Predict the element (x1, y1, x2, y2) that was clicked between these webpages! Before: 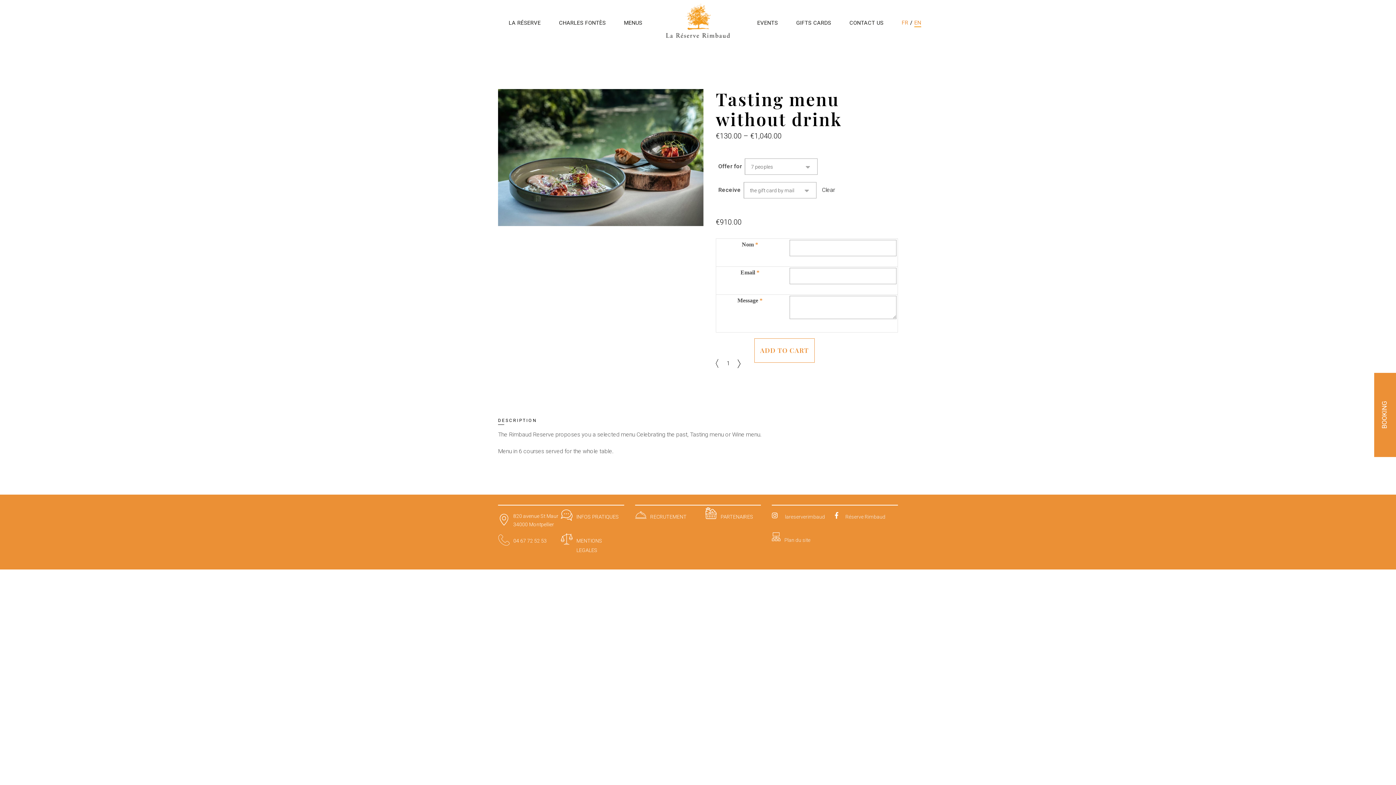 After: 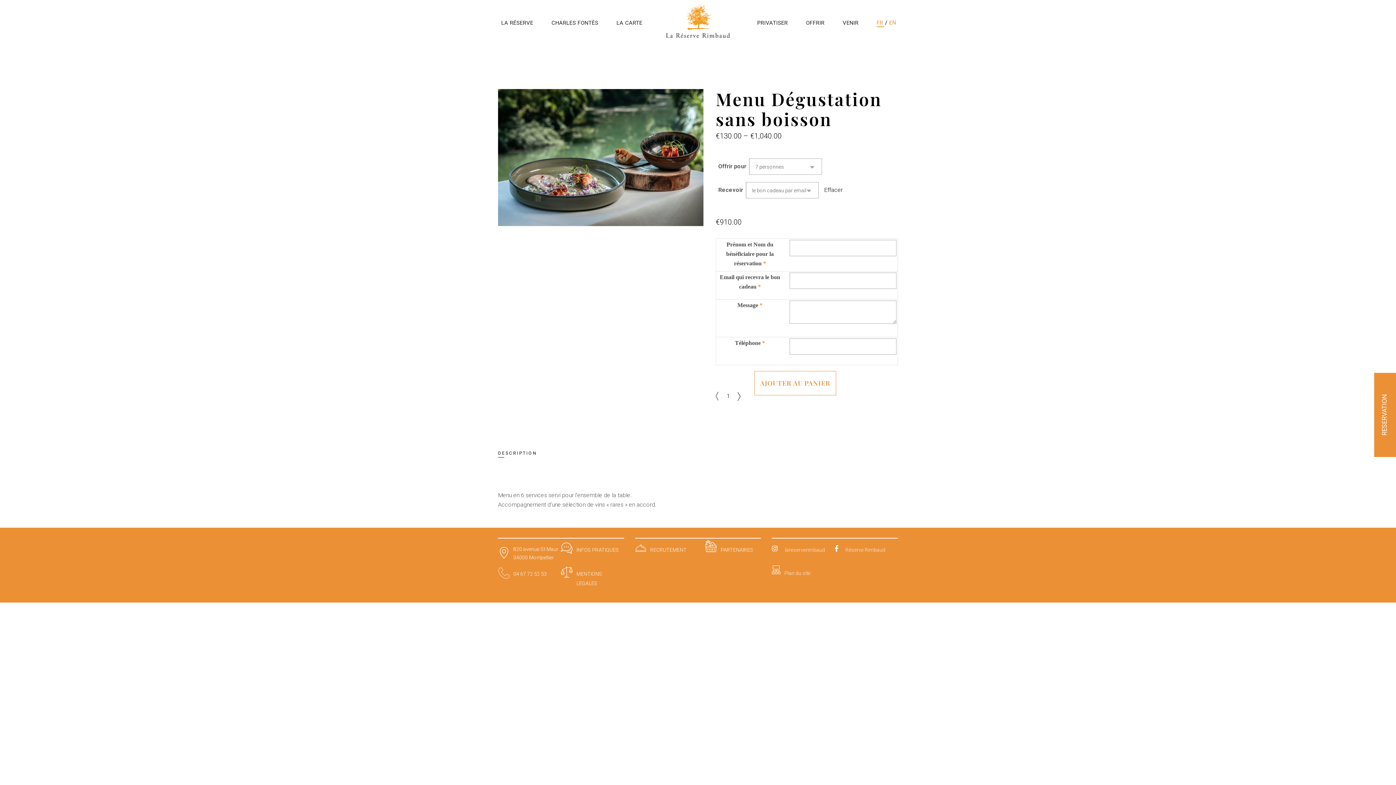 Action: bbox: (892, 0, 914, 45) label: FR